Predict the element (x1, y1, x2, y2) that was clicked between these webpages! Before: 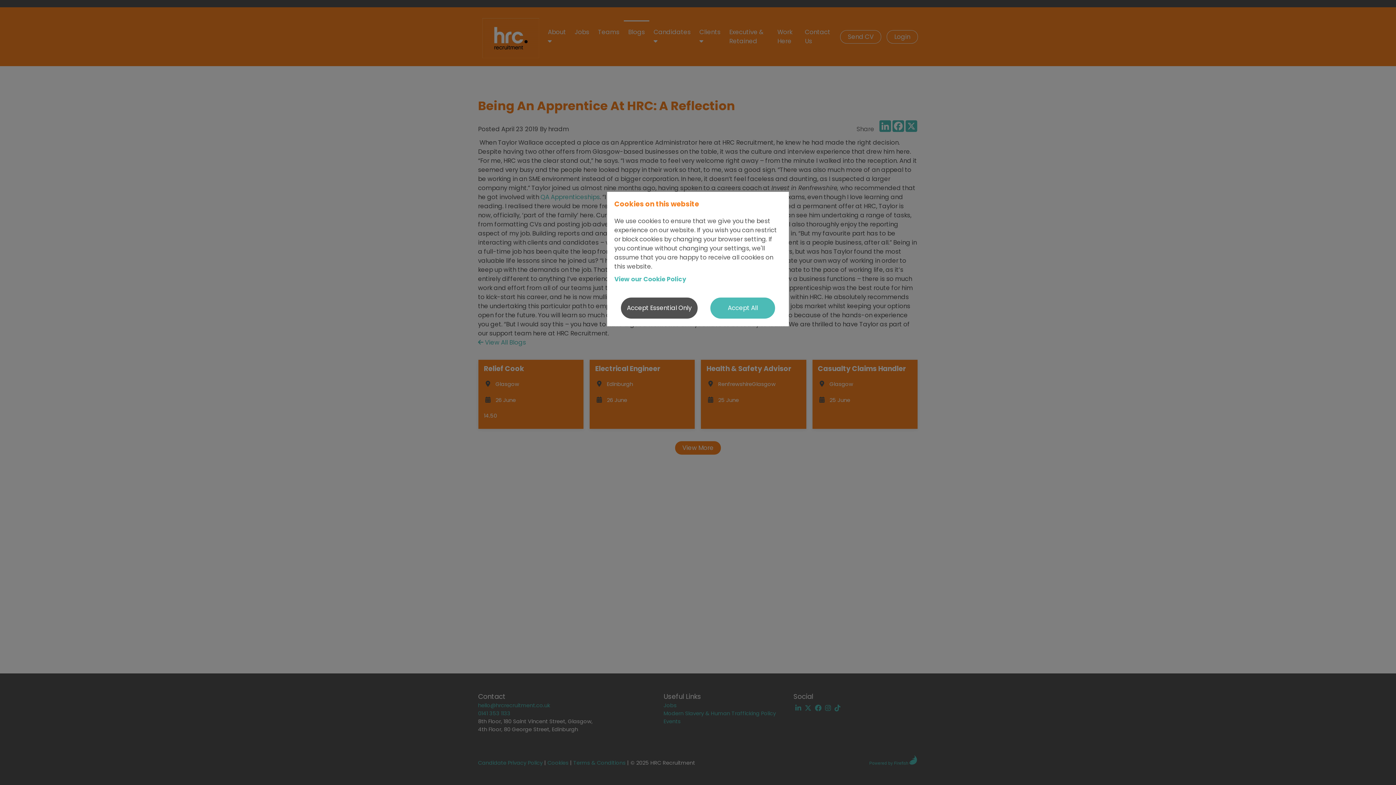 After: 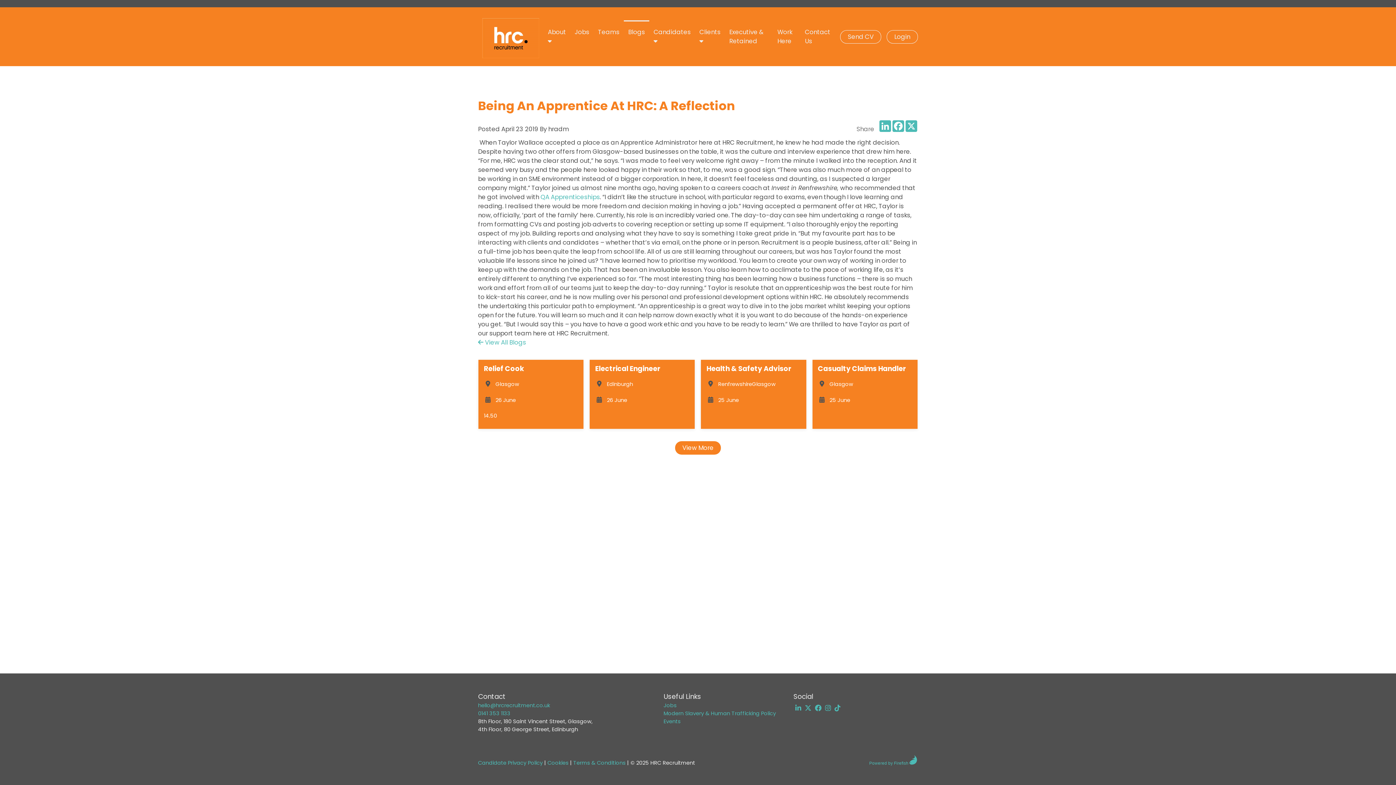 Action: bbox: (620, 297, 698, 319) label: Accept Essential Only